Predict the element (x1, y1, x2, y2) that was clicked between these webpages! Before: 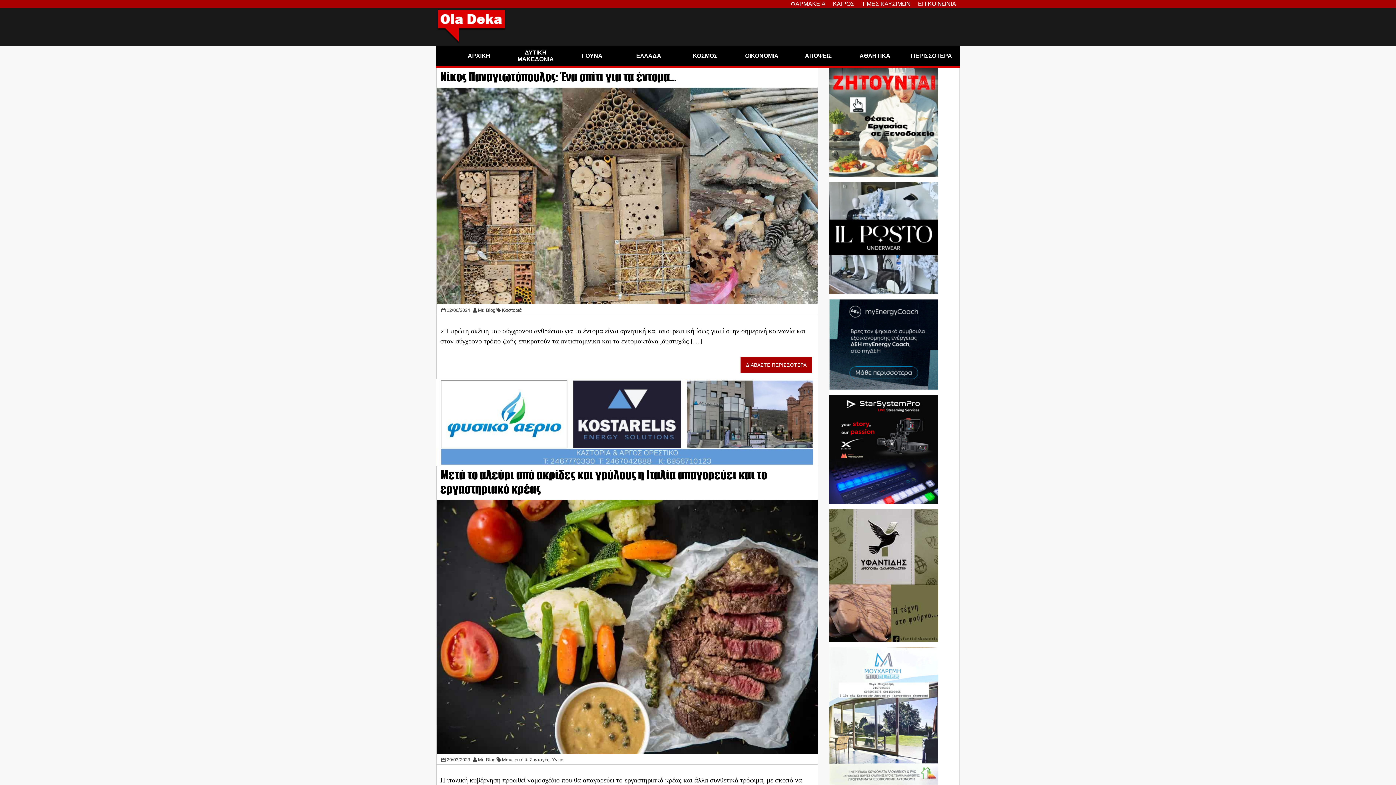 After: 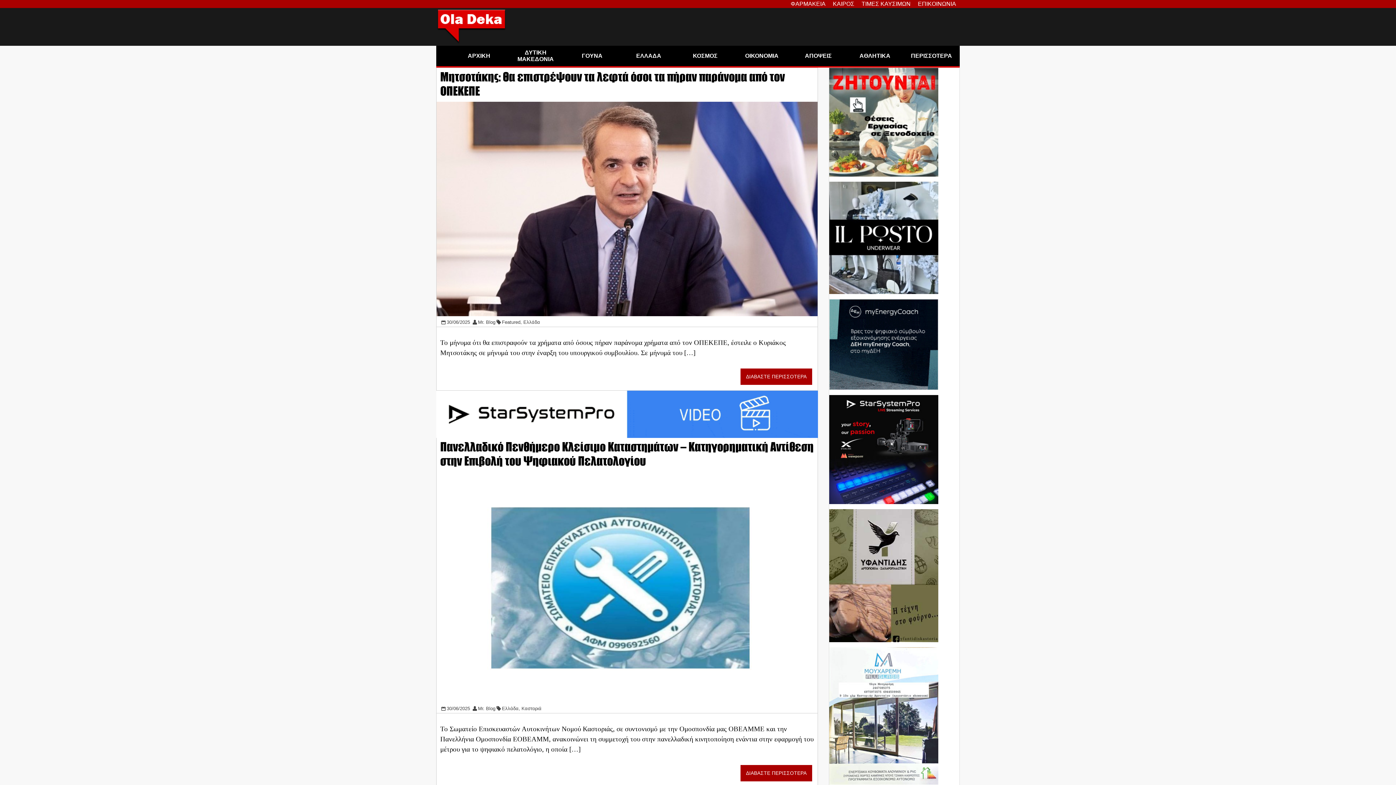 Action: label: ΕΛΛΑΔΑ bbox: (620, 45, 677, 66)